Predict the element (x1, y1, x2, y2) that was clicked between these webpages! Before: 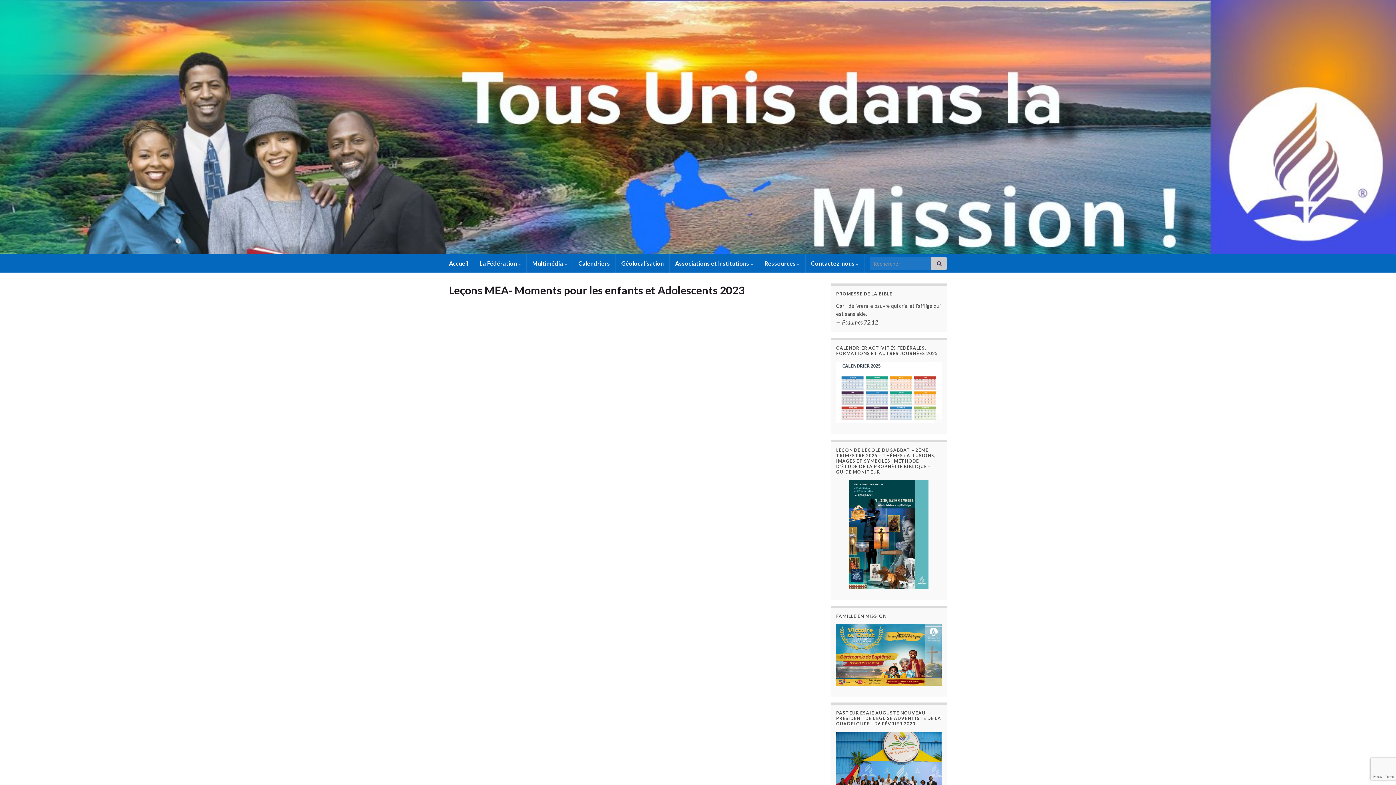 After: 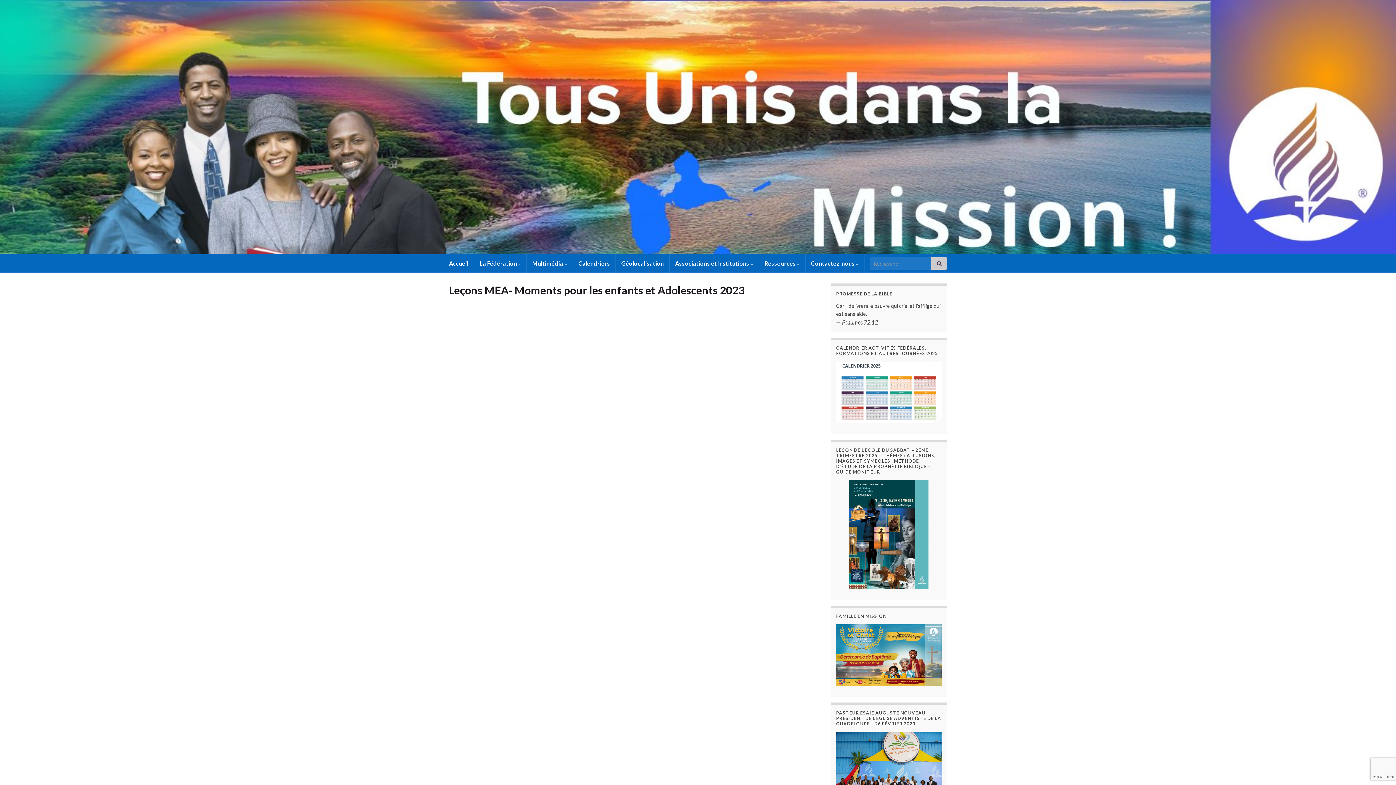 Action: bbox: (836, 624, 941, 686)